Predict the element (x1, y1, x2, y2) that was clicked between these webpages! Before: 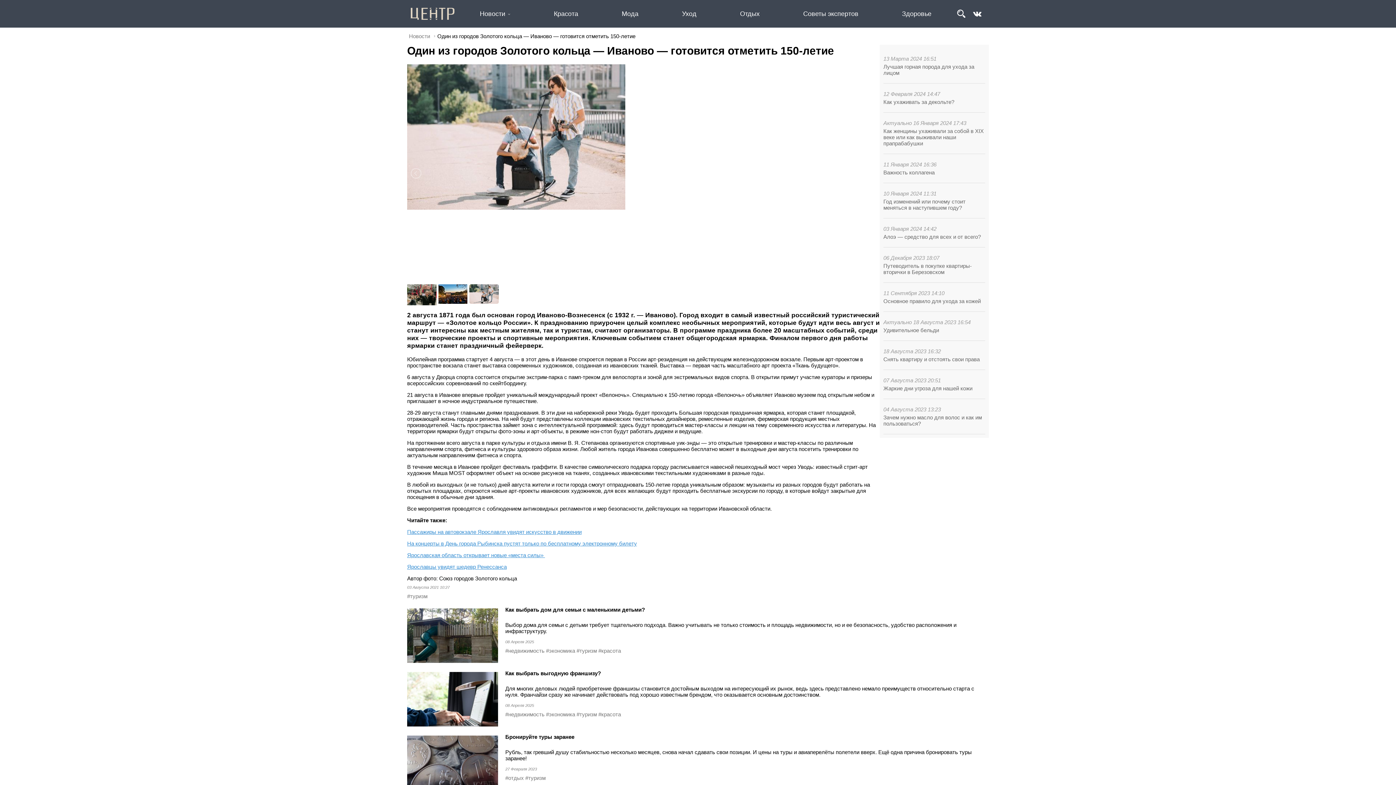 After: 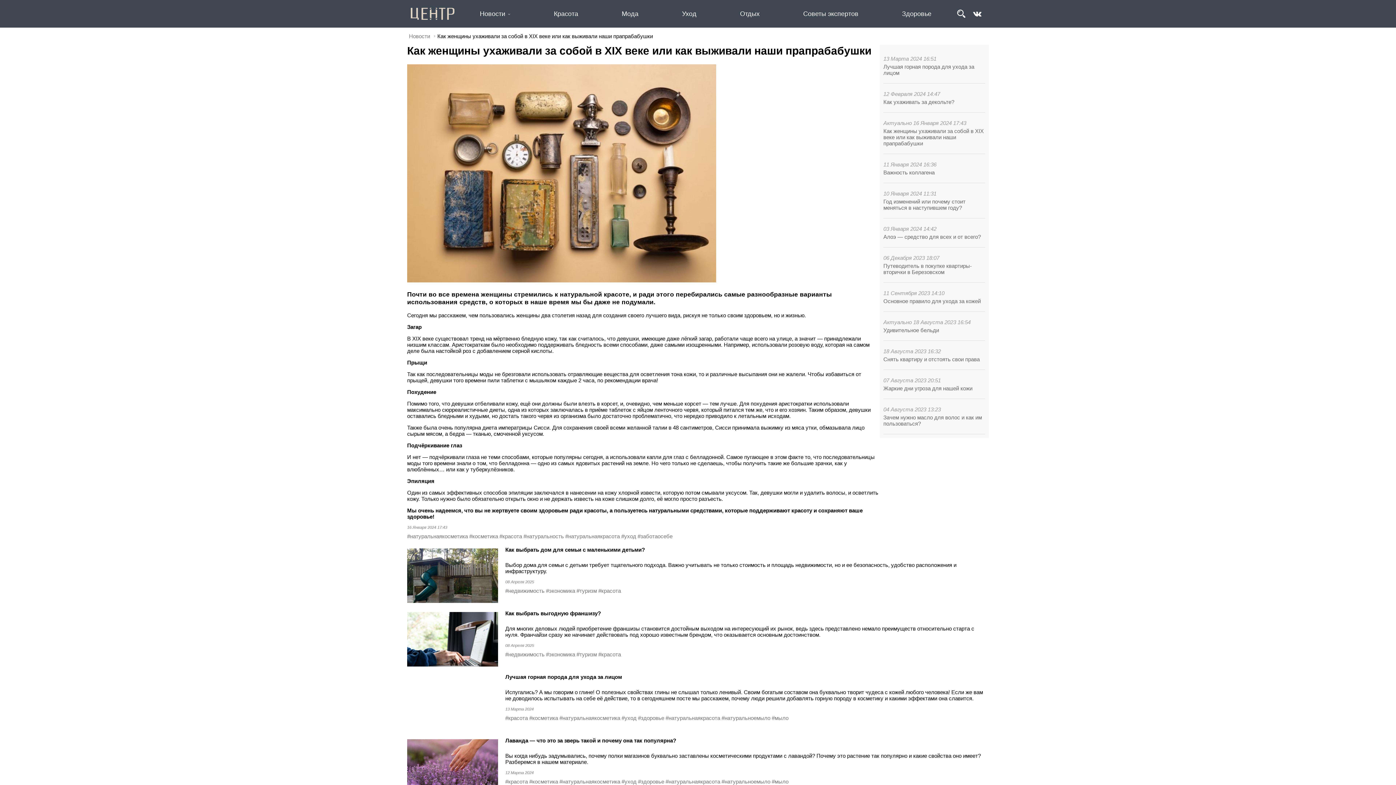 Action: bbox: (883, 128, 984, 146) label: Как женщины ухаживали за собой в XIX веке или как выживали наши прапрабабушки